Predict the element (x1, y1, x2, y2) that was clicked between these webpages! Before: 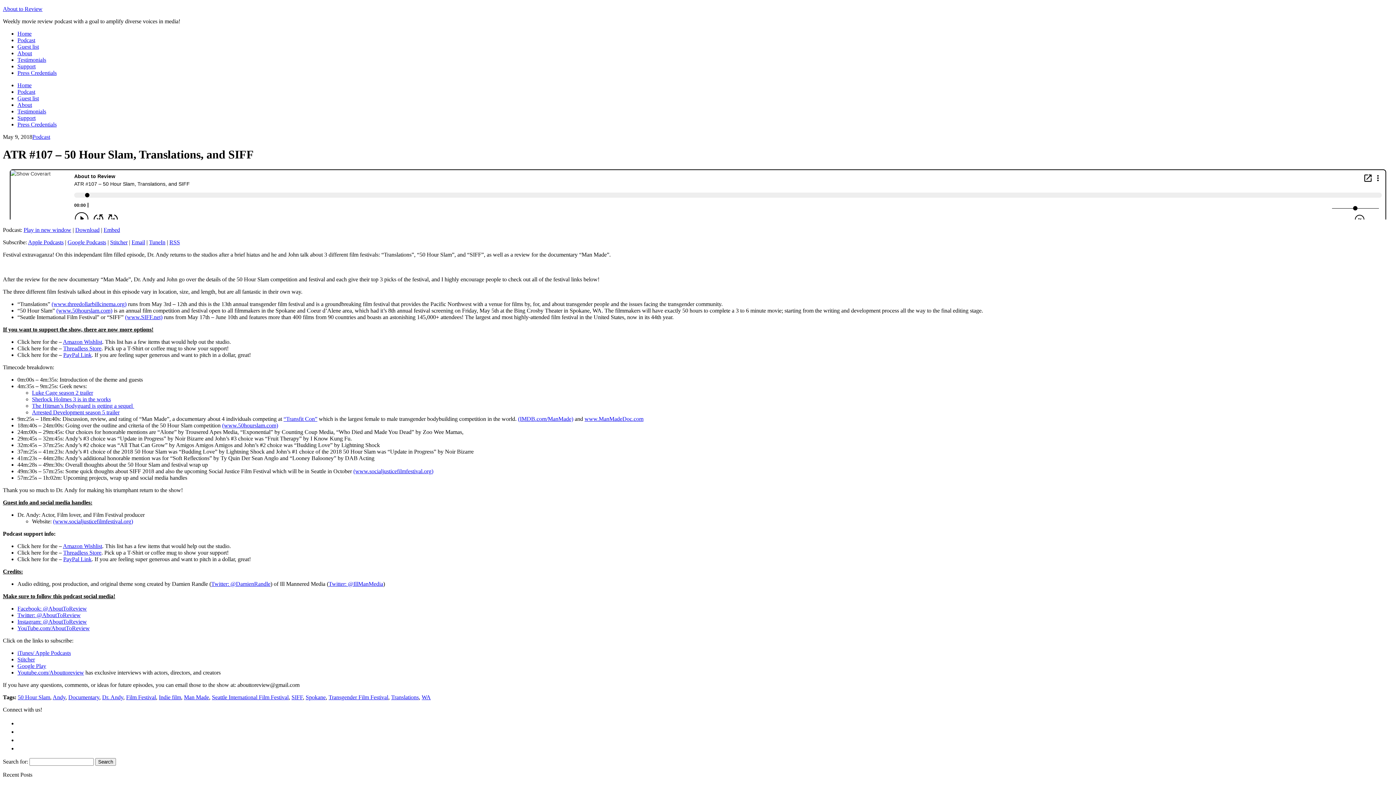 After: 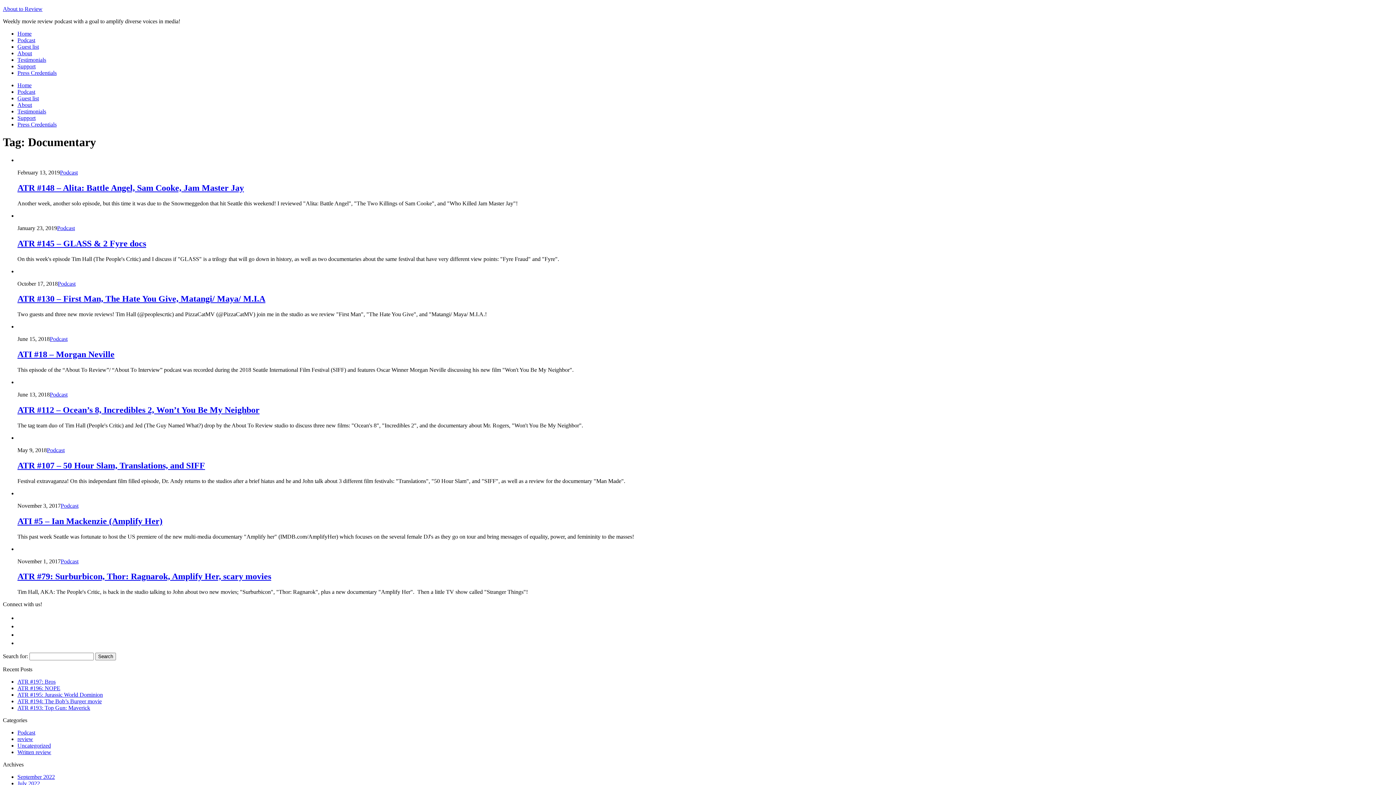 Action: label: Documentary bbox: (68, 694, 99, 700)